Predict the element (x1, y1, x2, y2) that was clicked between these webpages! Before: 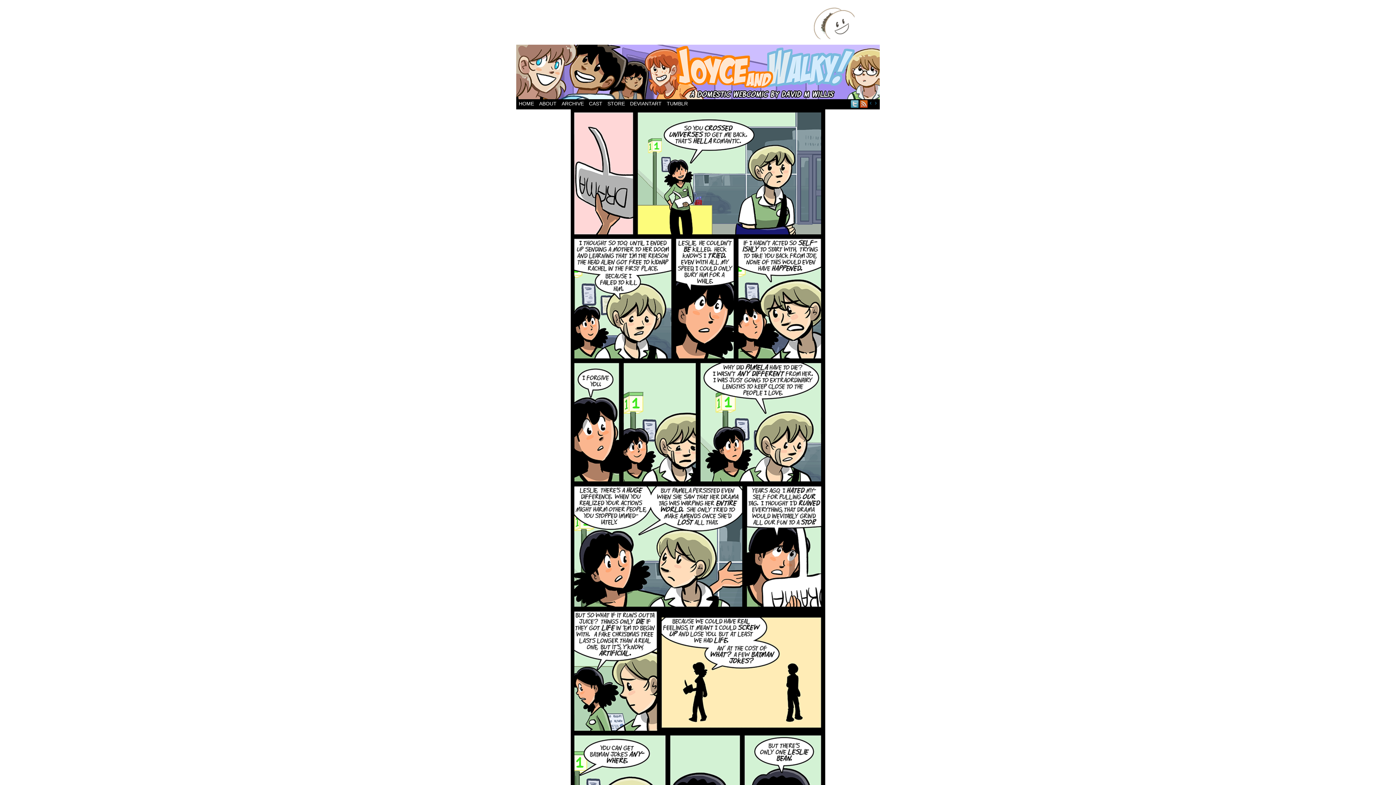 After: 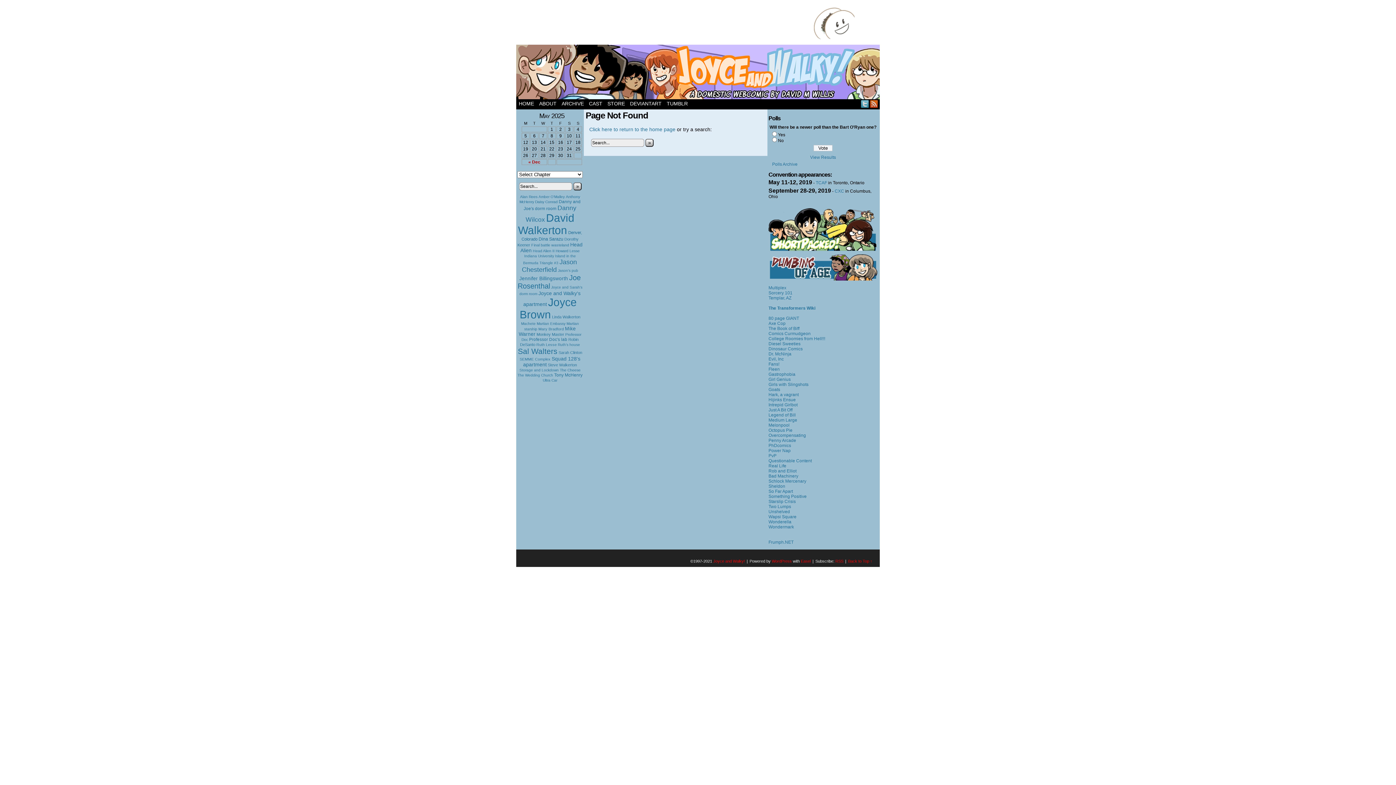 Action: label: TWITTER bbox: (850, 99, 859, 108)